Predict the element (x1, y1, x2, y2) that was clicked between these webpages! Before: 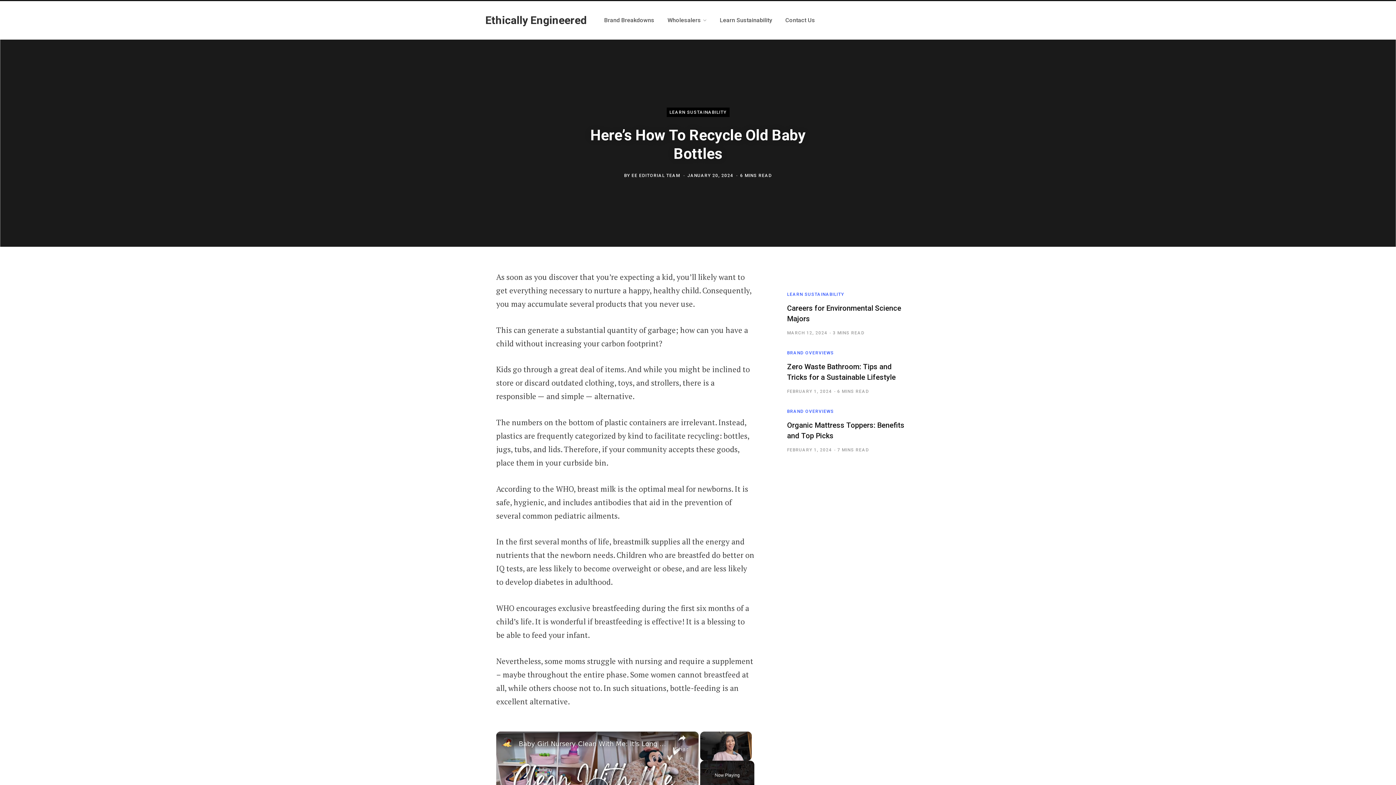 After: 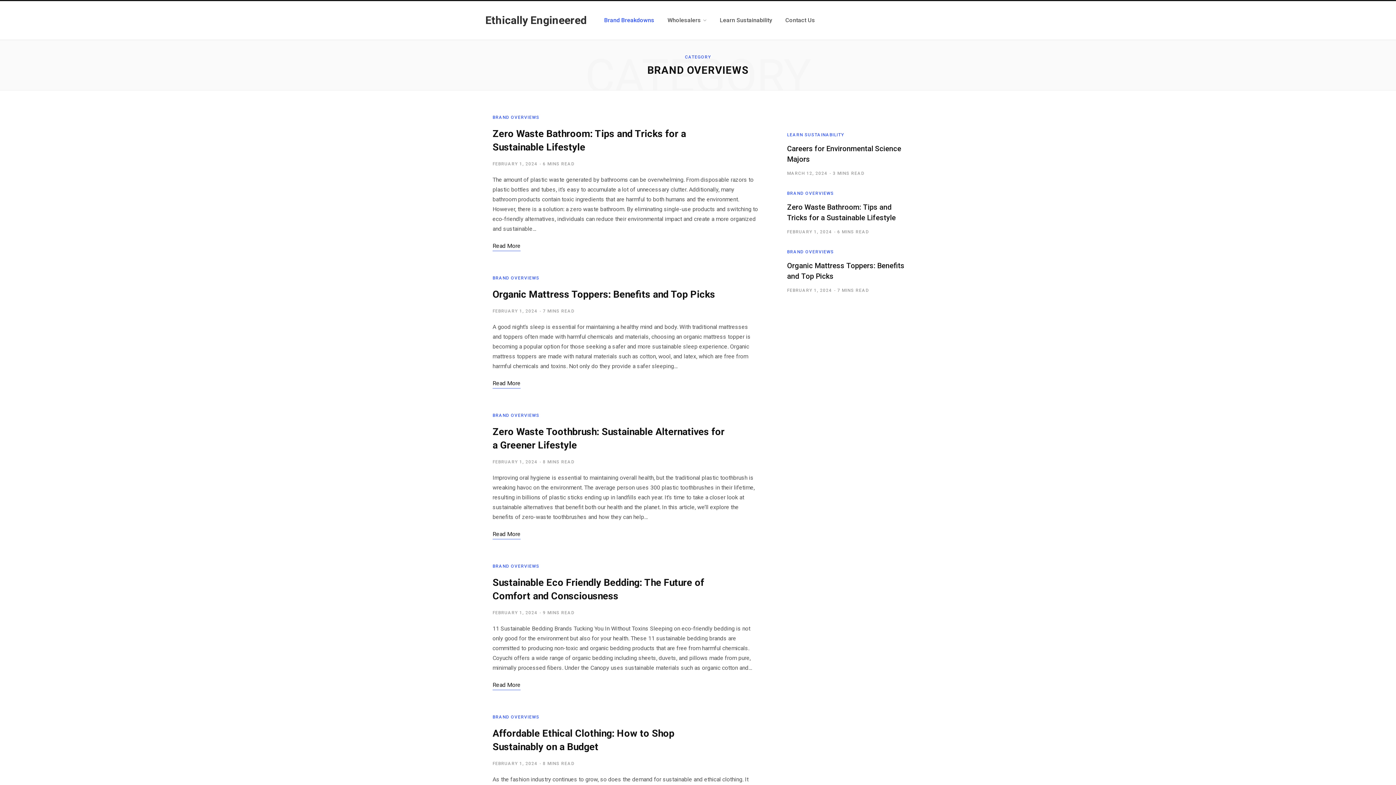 Action: label: Brand Breakdowns bbox: (597, 7, 661, 33)